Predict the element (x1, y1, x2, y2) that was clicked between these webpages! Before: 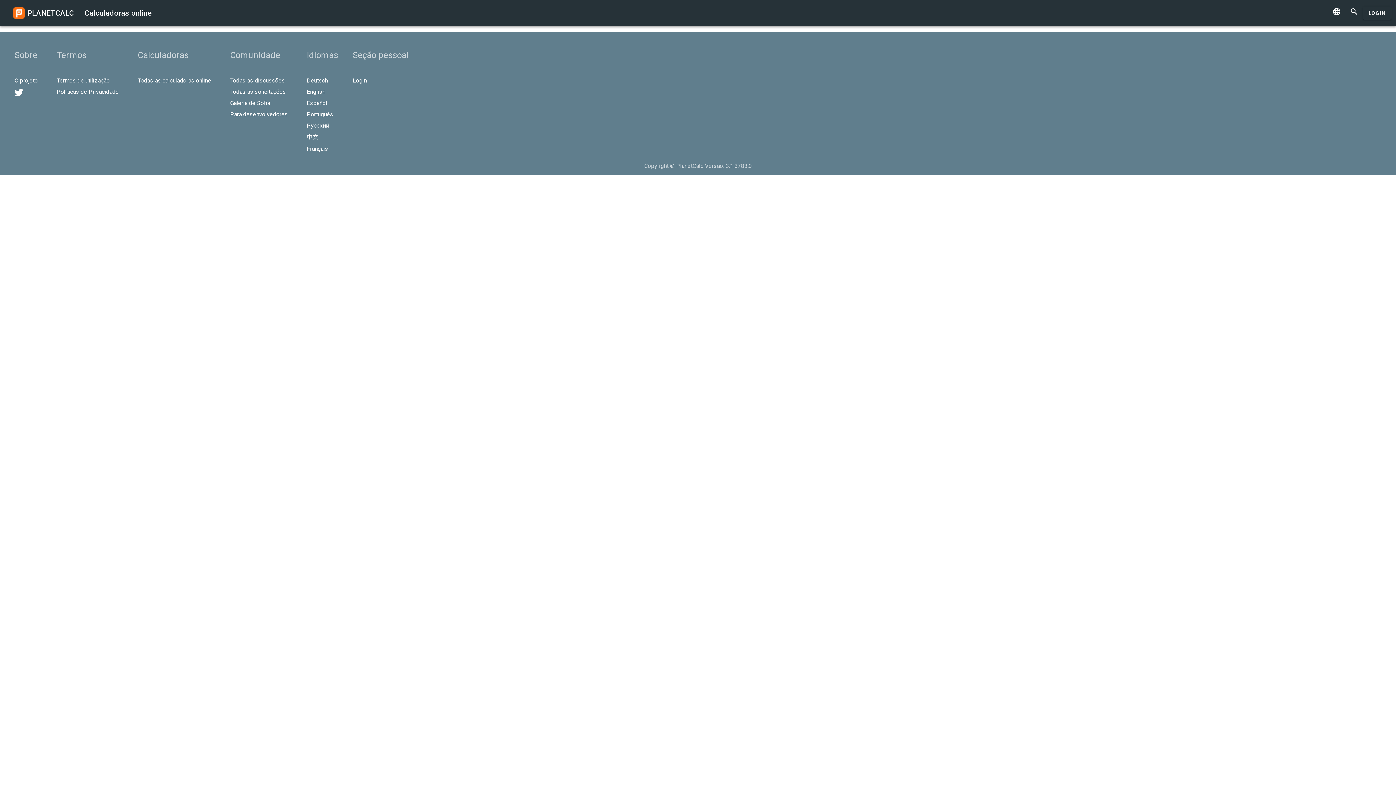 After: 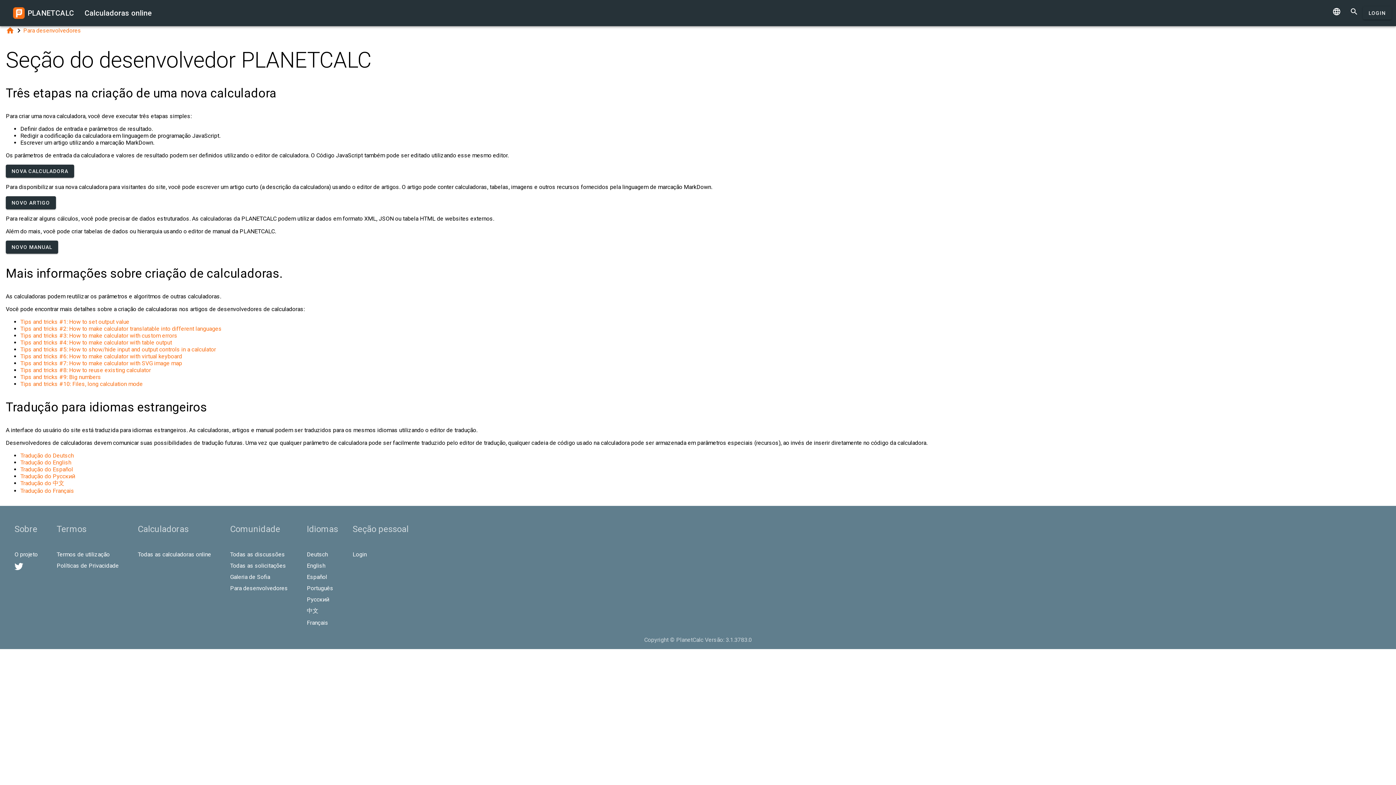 Action: bbox: (230, 110, 292, 117) label: Para desenvolvedores